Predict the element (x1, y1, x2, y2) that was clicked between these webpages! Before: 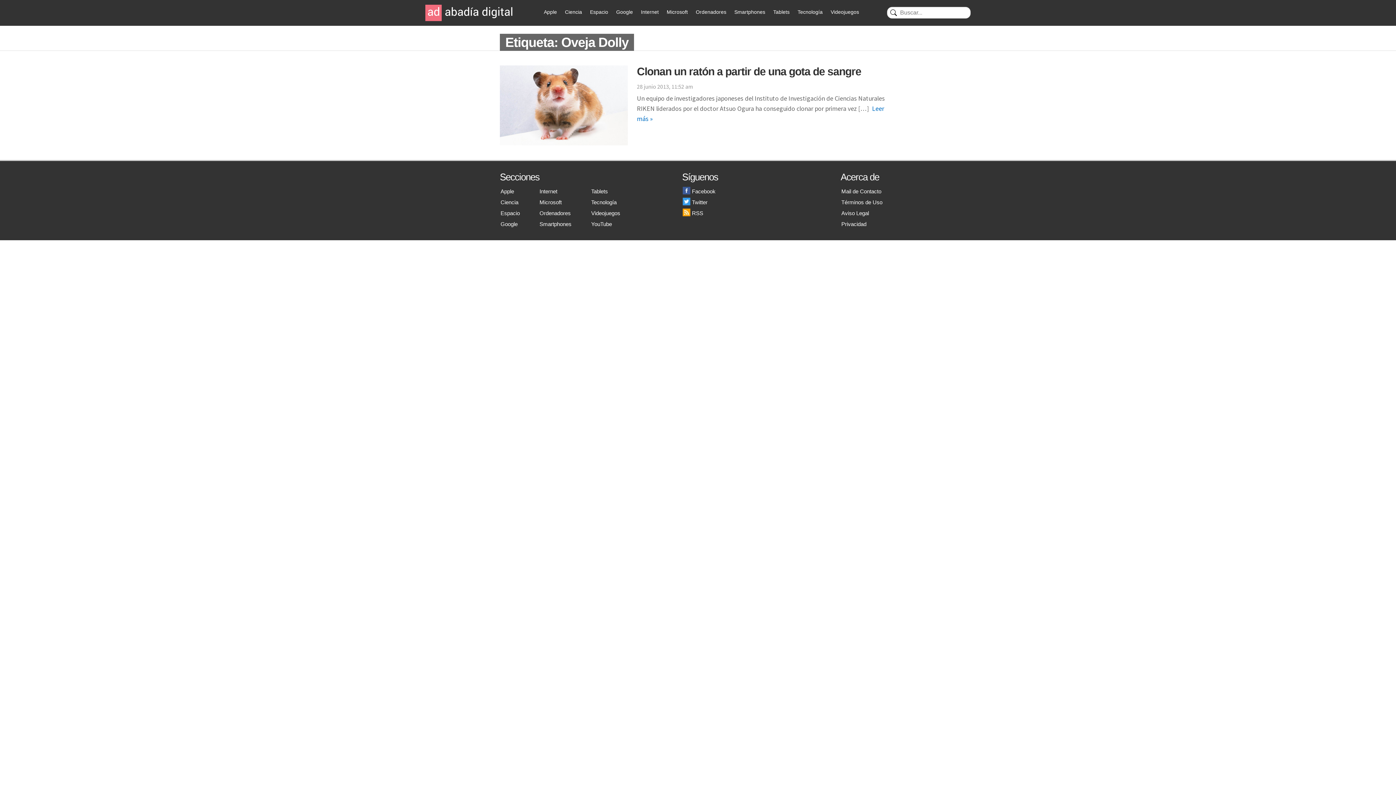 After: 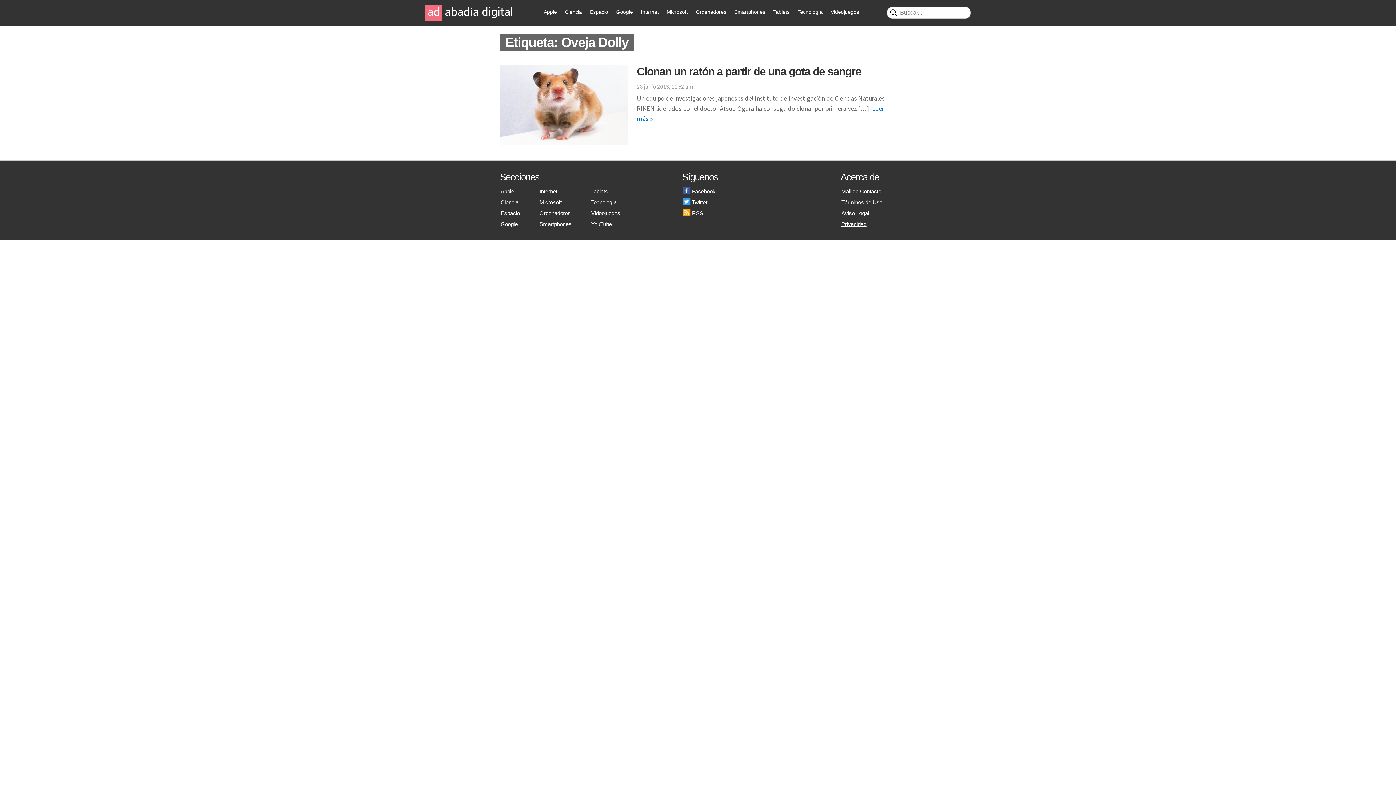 Action: bbox: (841, 221, 866, 227) label: Privacidad